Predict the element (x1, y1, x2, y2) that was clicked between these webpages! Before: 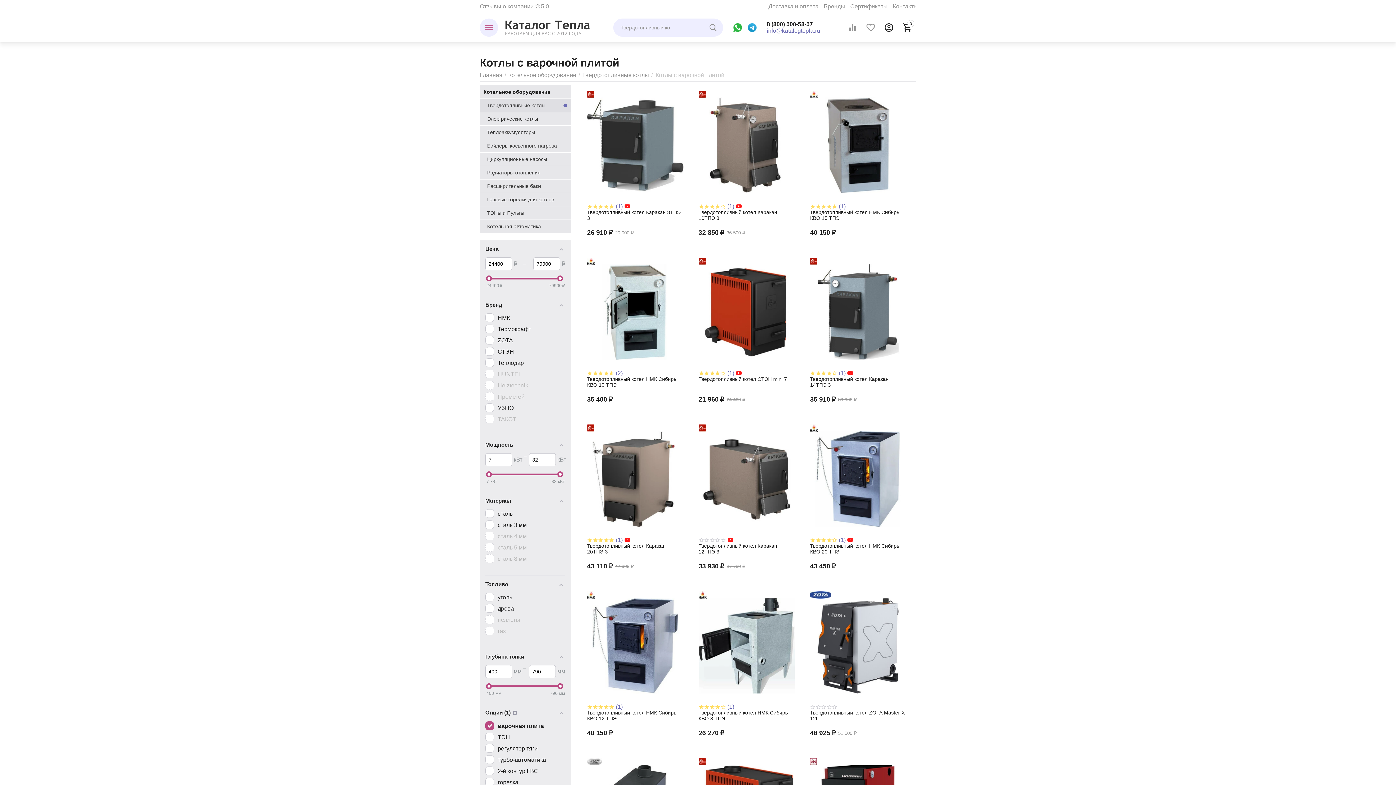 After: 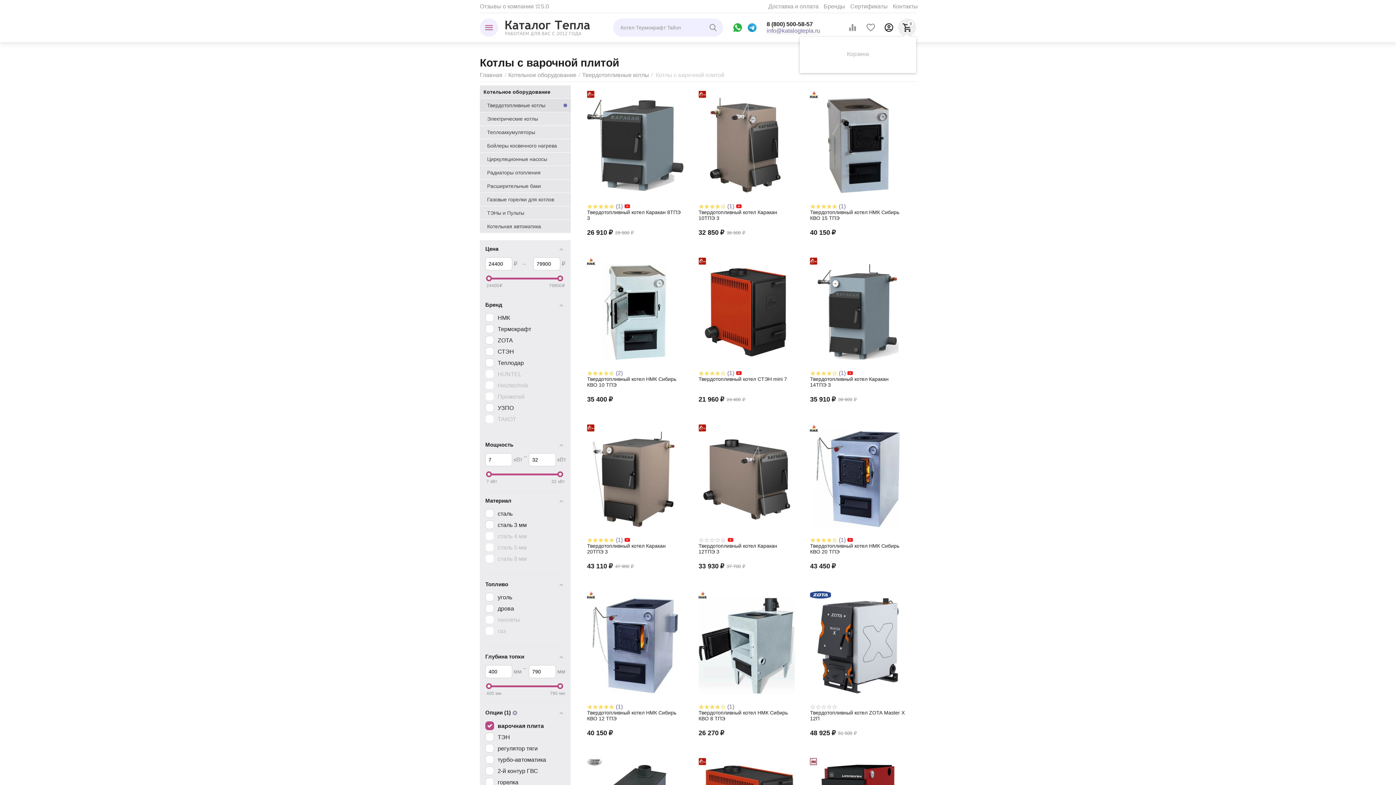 Action: bbox: (896, 18, 917, 36) label: 0